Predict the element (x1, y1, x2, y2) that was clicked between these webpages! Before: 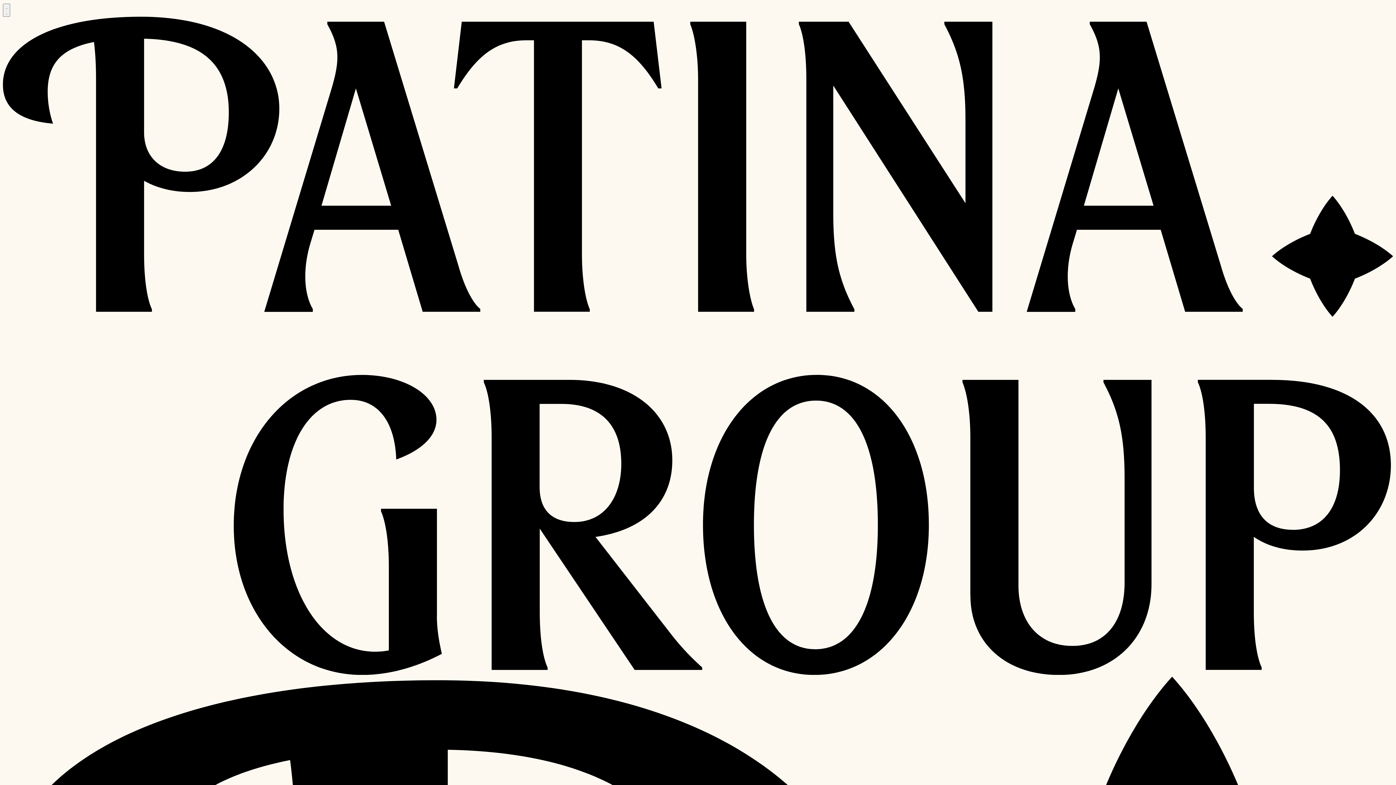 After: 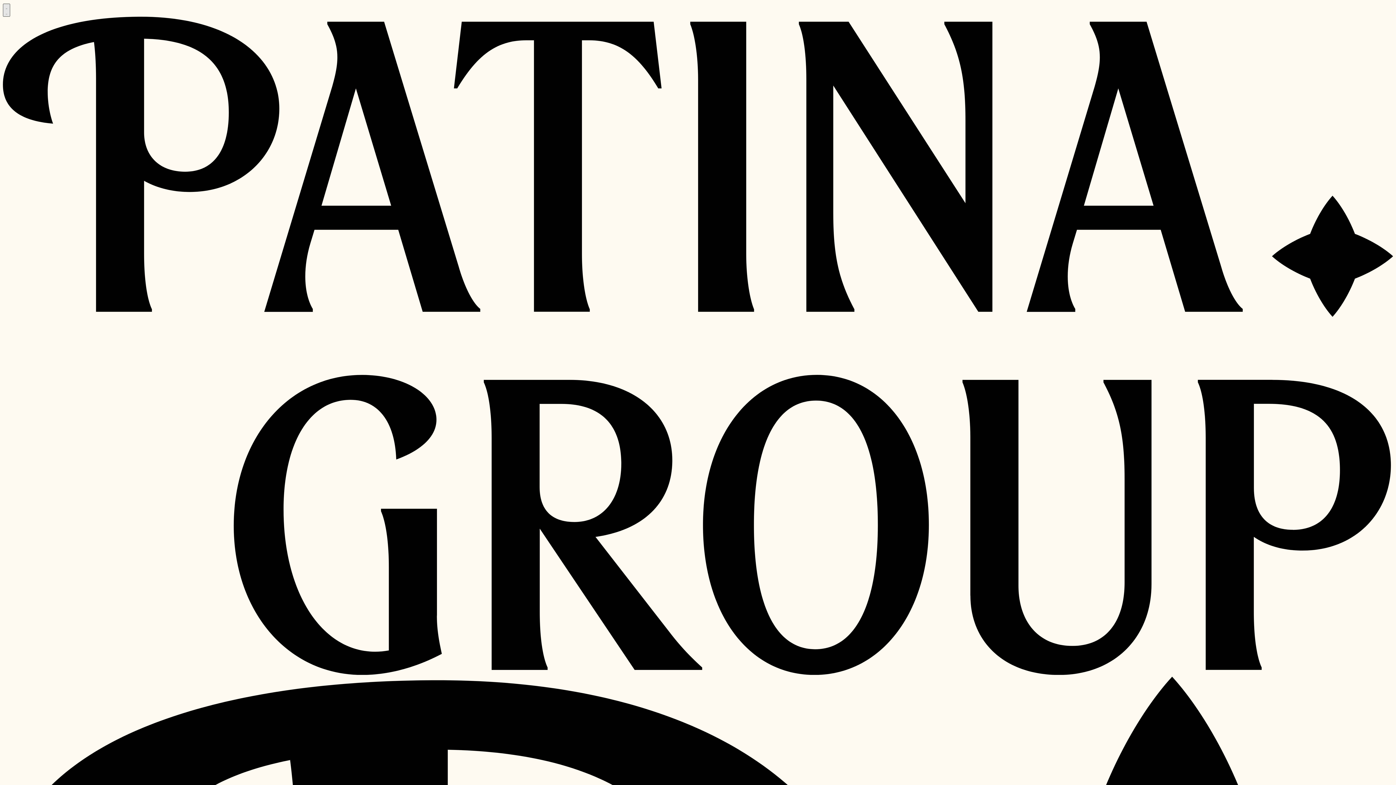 Action: label: Toggle Menu bbox: (2, 3, 10, 16)